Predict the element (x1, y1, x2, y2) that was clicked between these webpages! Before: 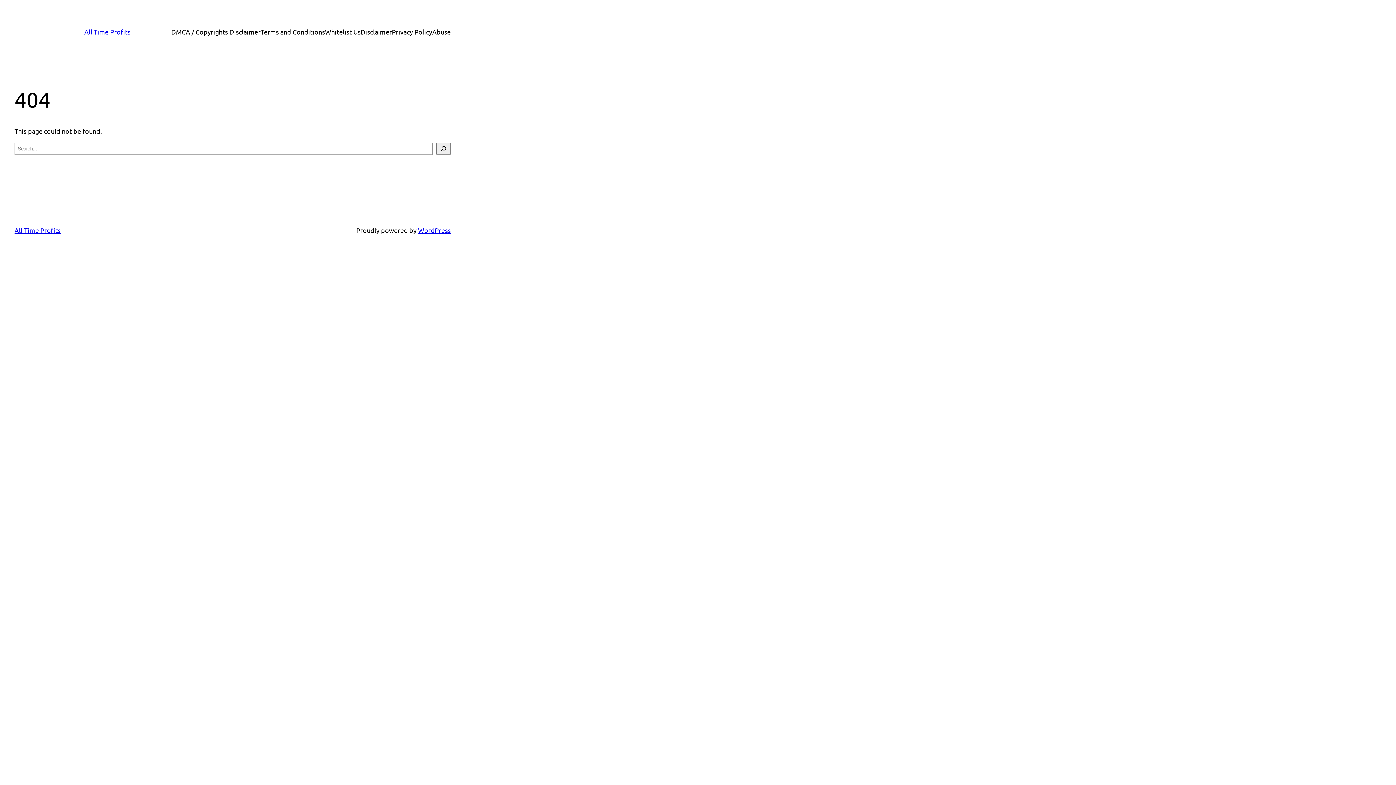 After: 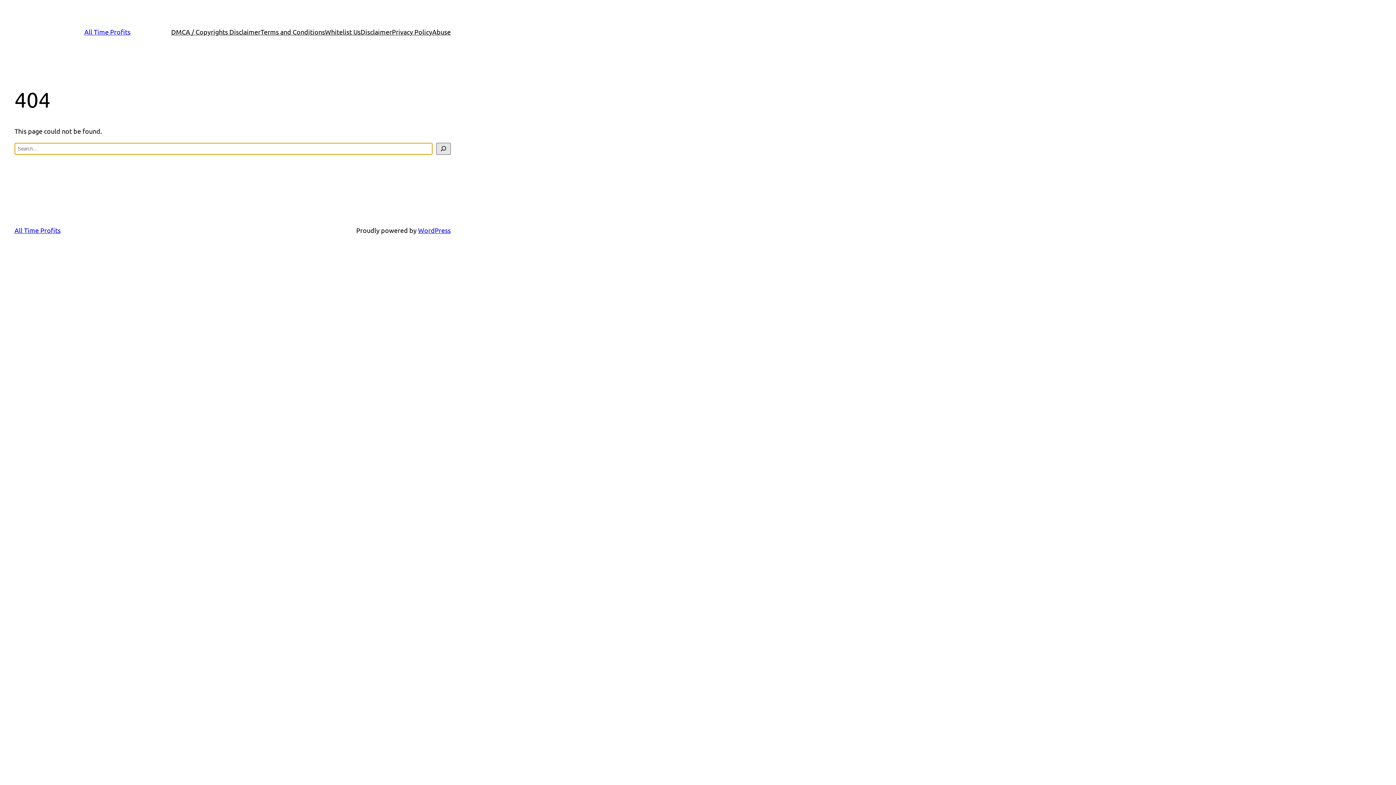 Action: label: Search bbox: (436, 142, 450, 154)